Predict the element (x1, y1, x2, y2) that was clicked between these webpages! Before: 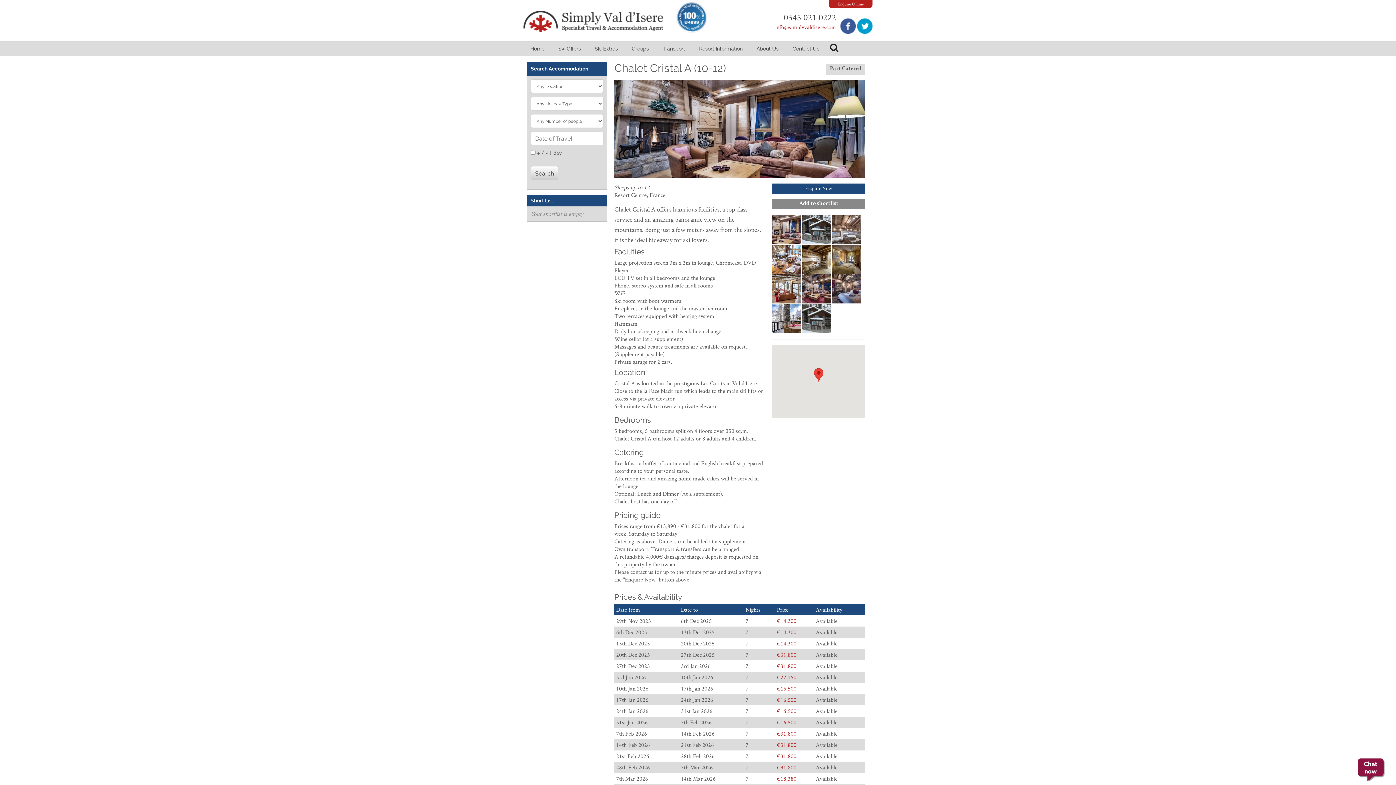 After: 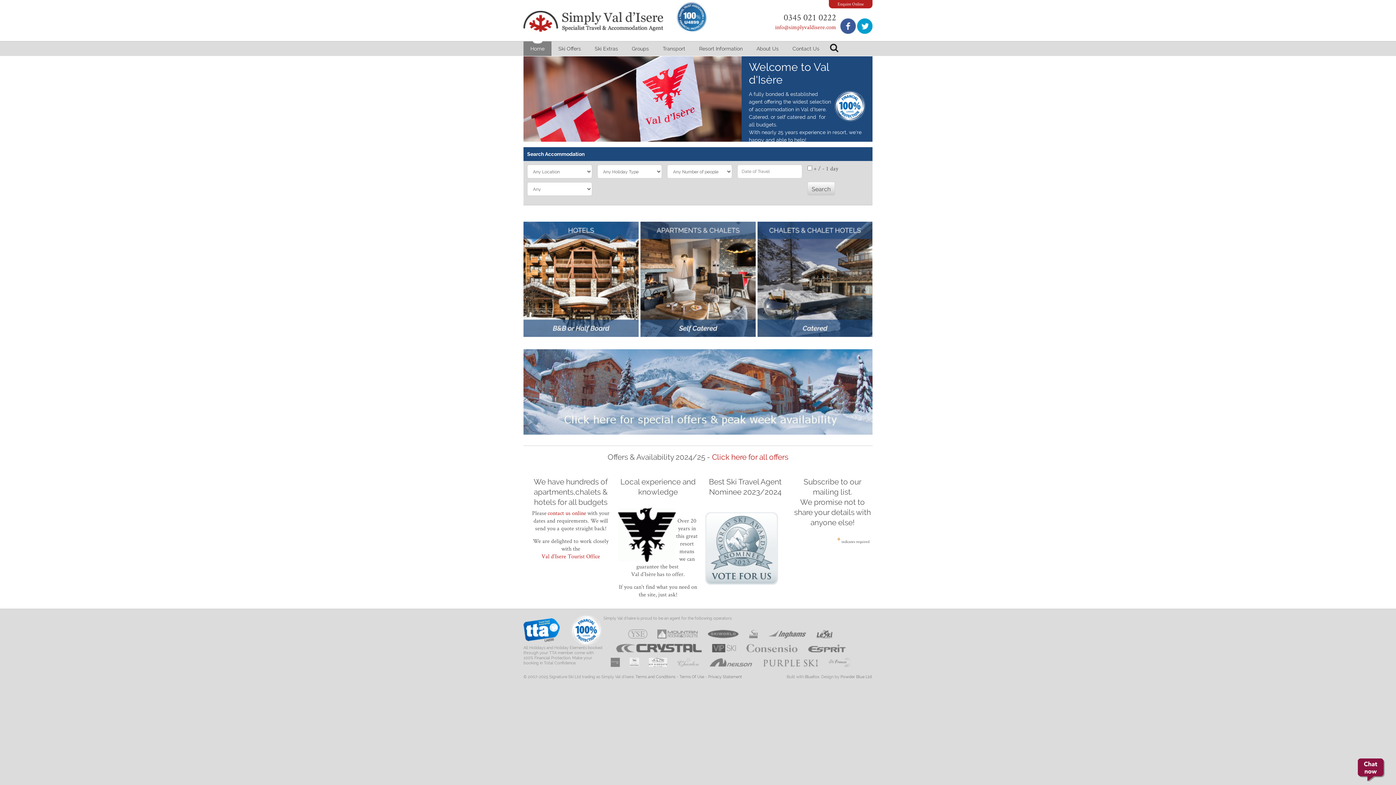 Action: bbox: (523, 10, 665, 31) label: Simply Val d'Isere - Specialist Travel & Accommodation Agent